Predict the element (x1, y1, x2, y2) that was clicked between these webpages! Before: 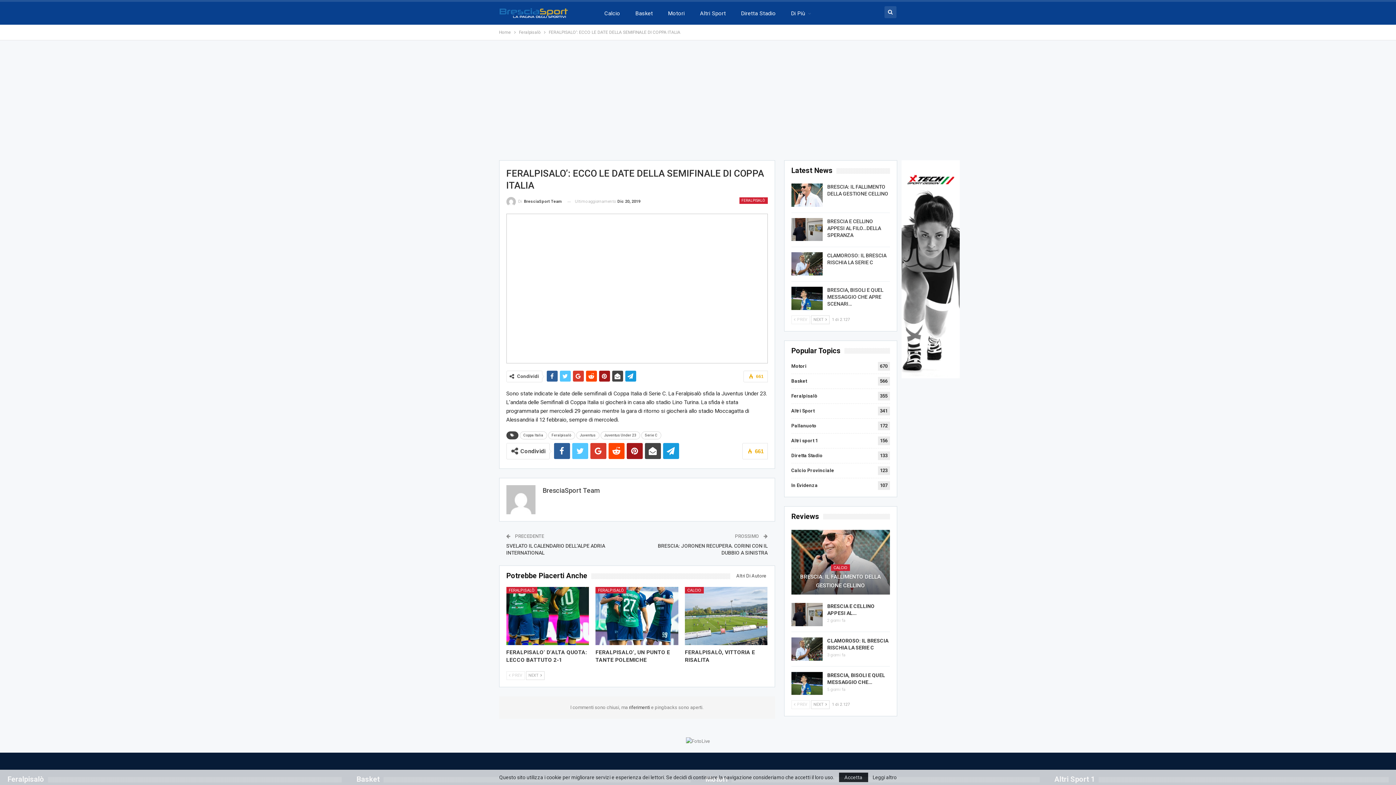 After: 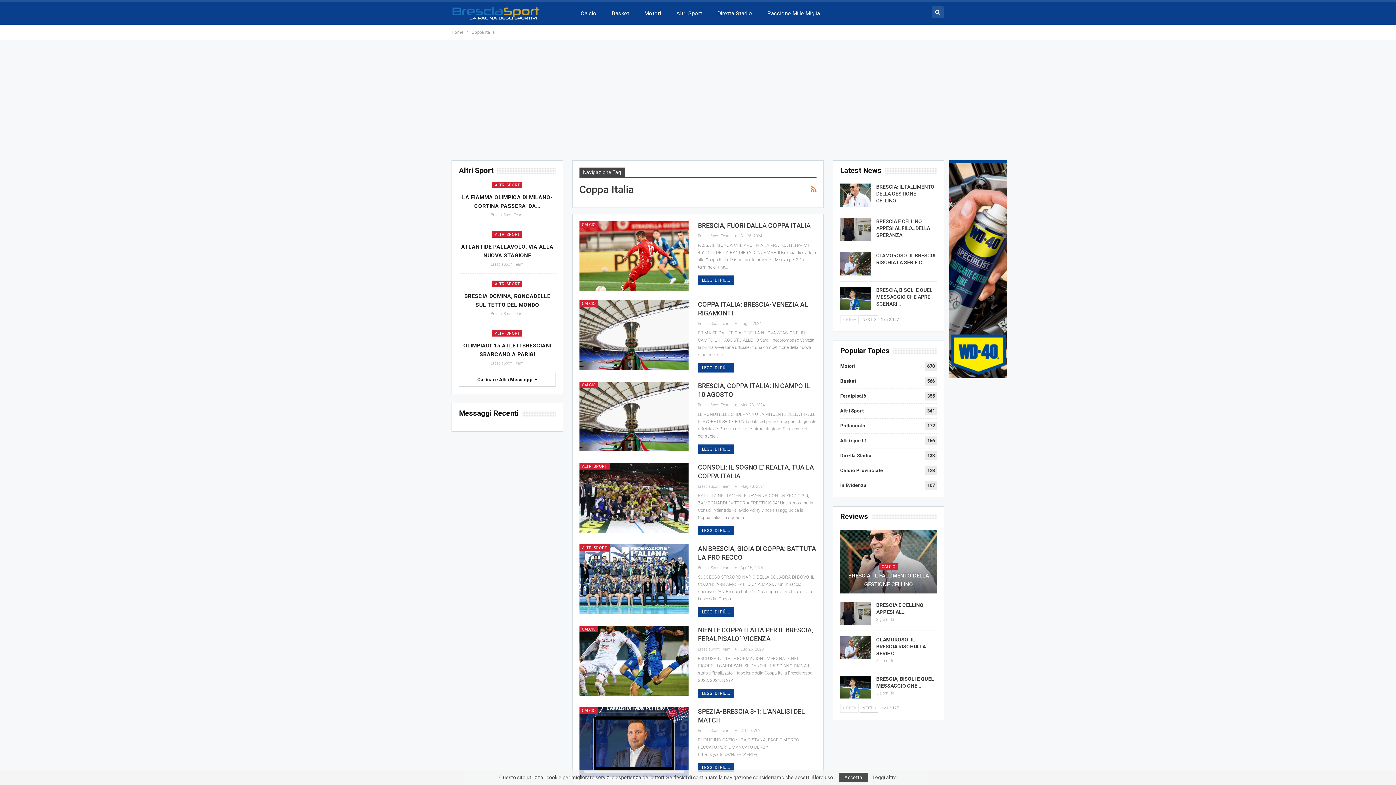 Action: label: Coppa Italia bbox: (519, 431, 547, 439)